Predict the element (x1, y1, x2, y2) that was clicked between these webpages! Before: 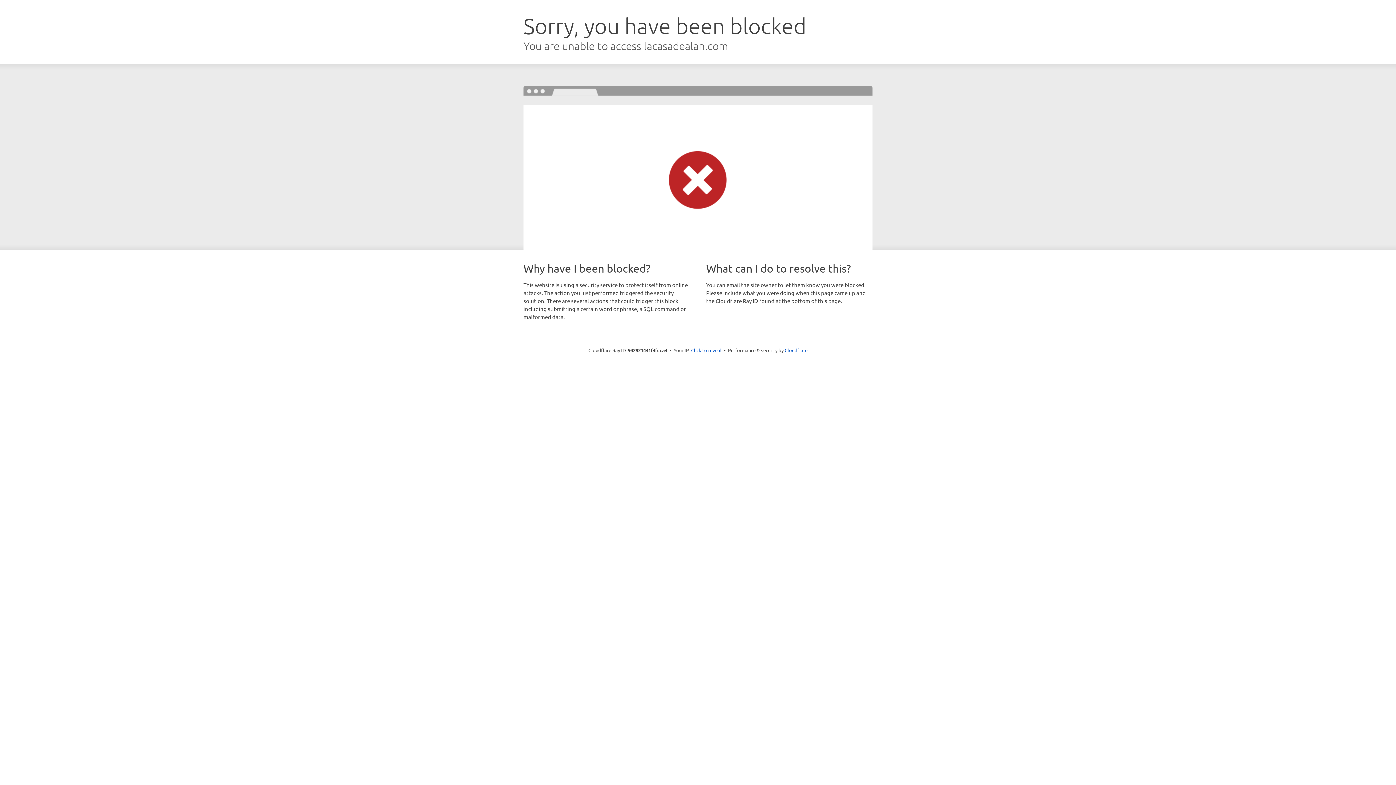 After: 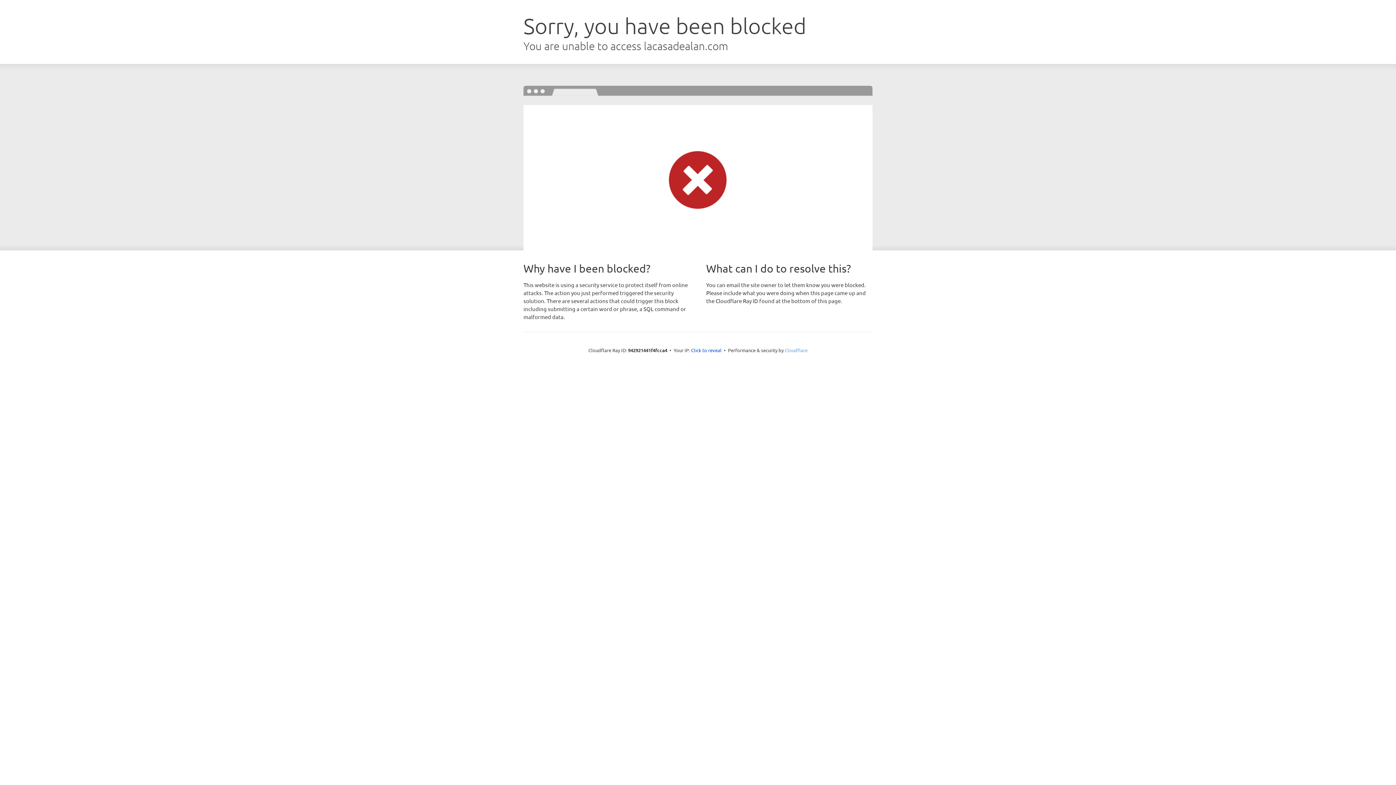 Action: label: Cloudflare bbox: (784, 347, 807, 353)